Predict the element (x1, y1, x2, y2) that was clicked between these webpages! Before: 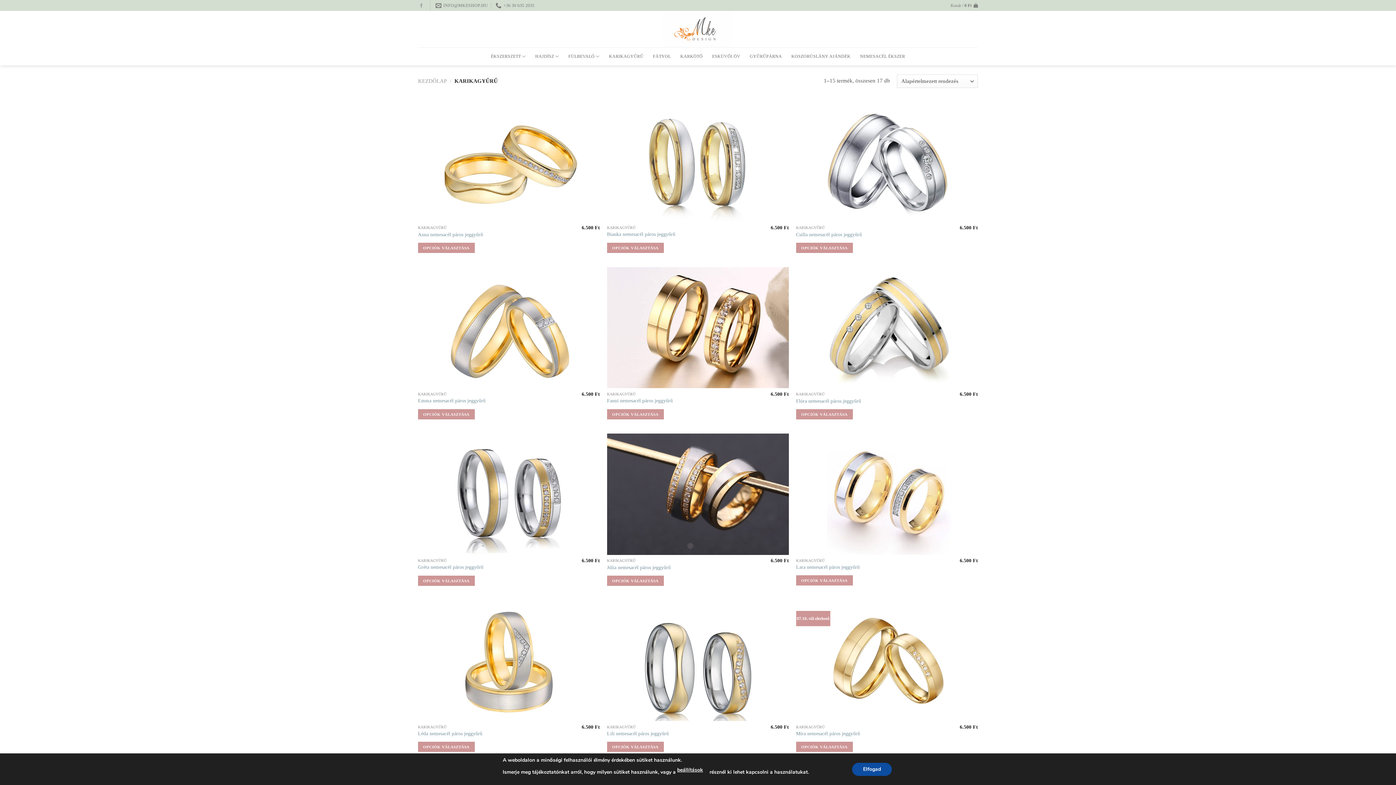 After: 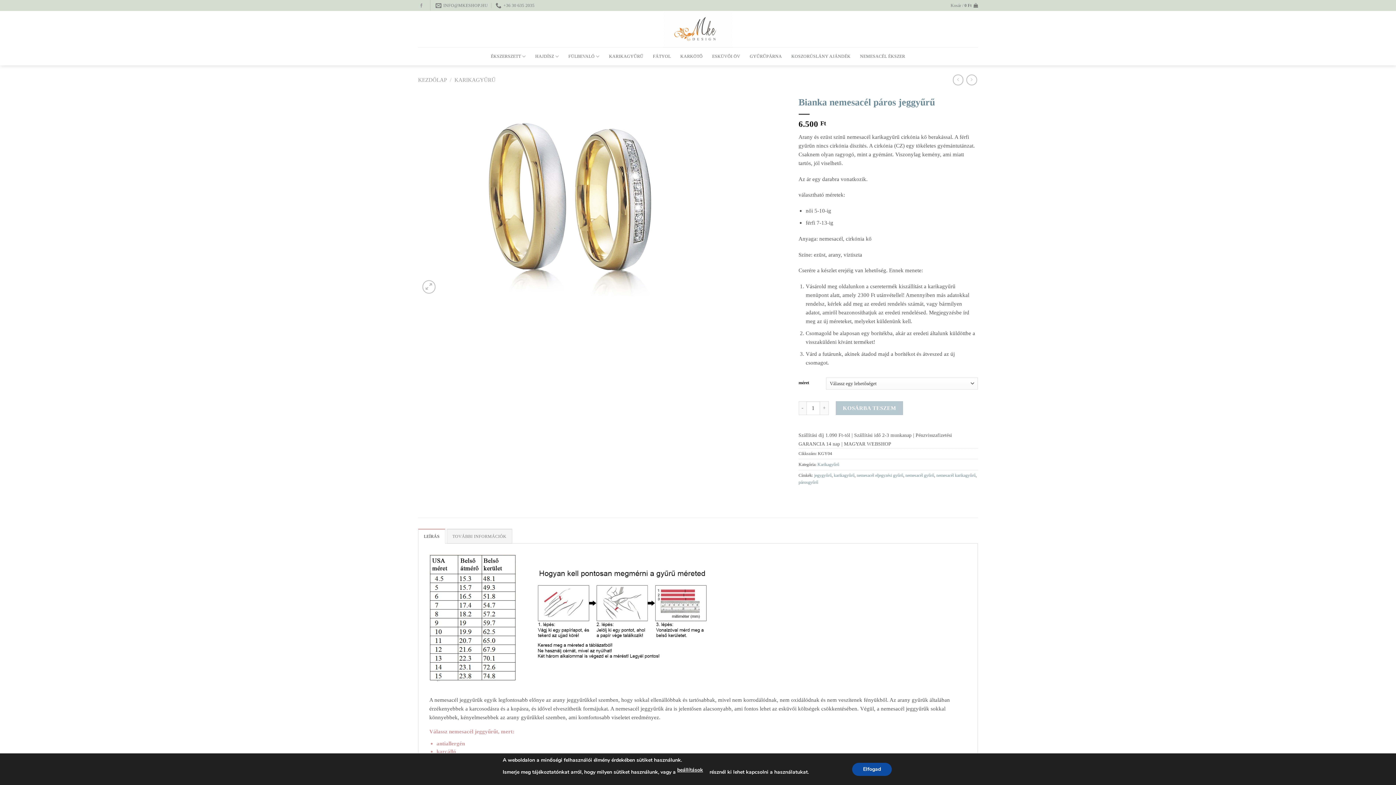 Action: bbox: (607, 231, 675, 237) label: Bianka nemesacél páros jeggyűrű